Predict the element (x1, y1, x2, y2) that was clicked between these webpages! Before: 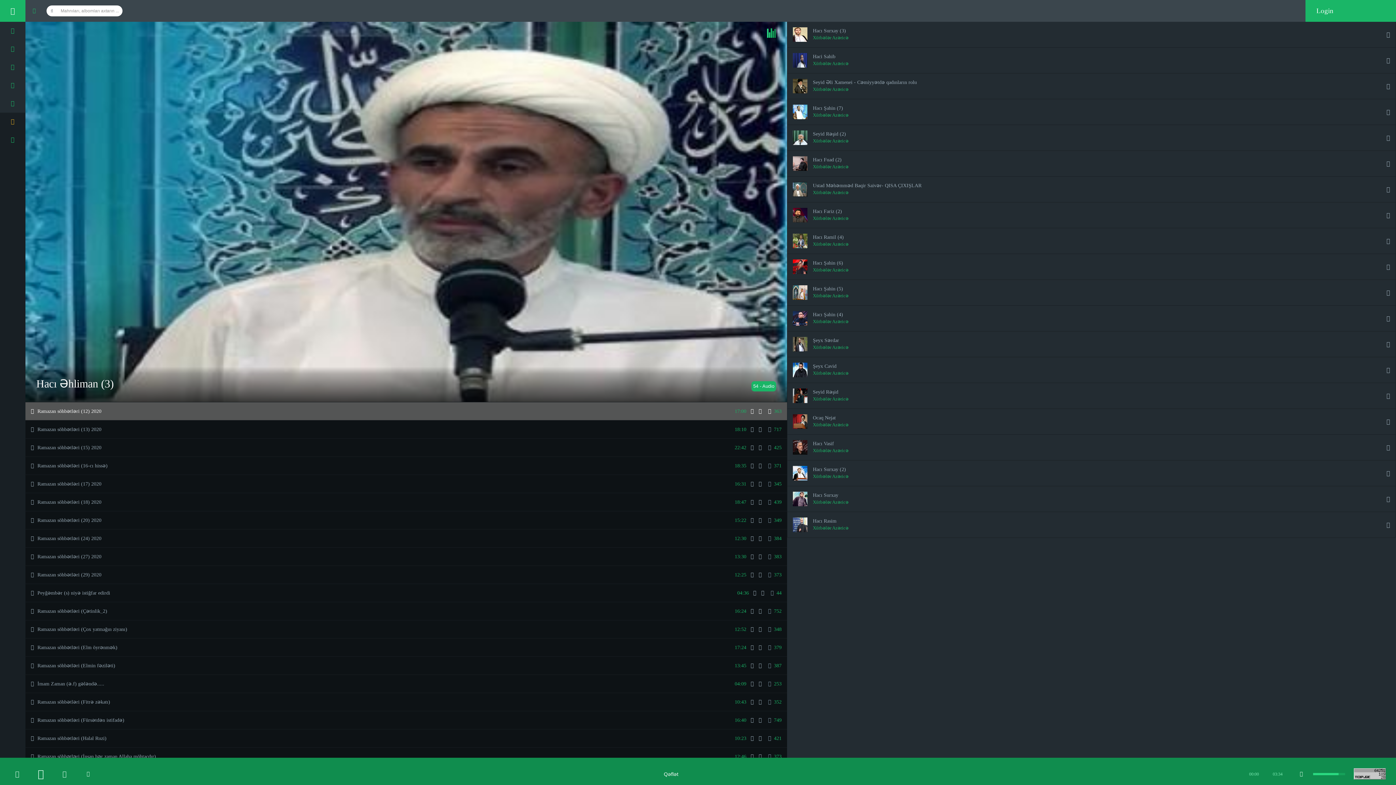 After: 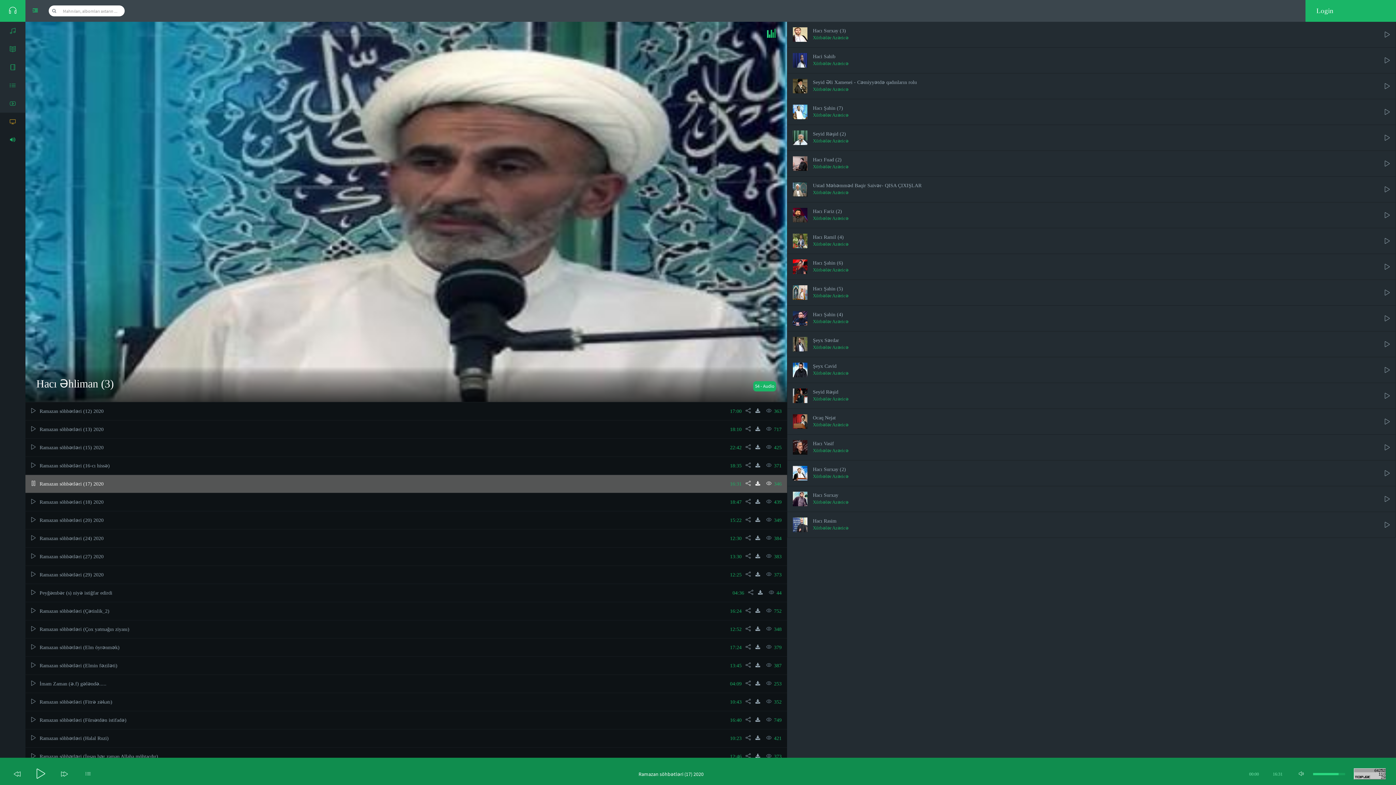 Action: bbox: (37, 481, 104, 486) label: Ramazan söhbətləri (17) 2020  